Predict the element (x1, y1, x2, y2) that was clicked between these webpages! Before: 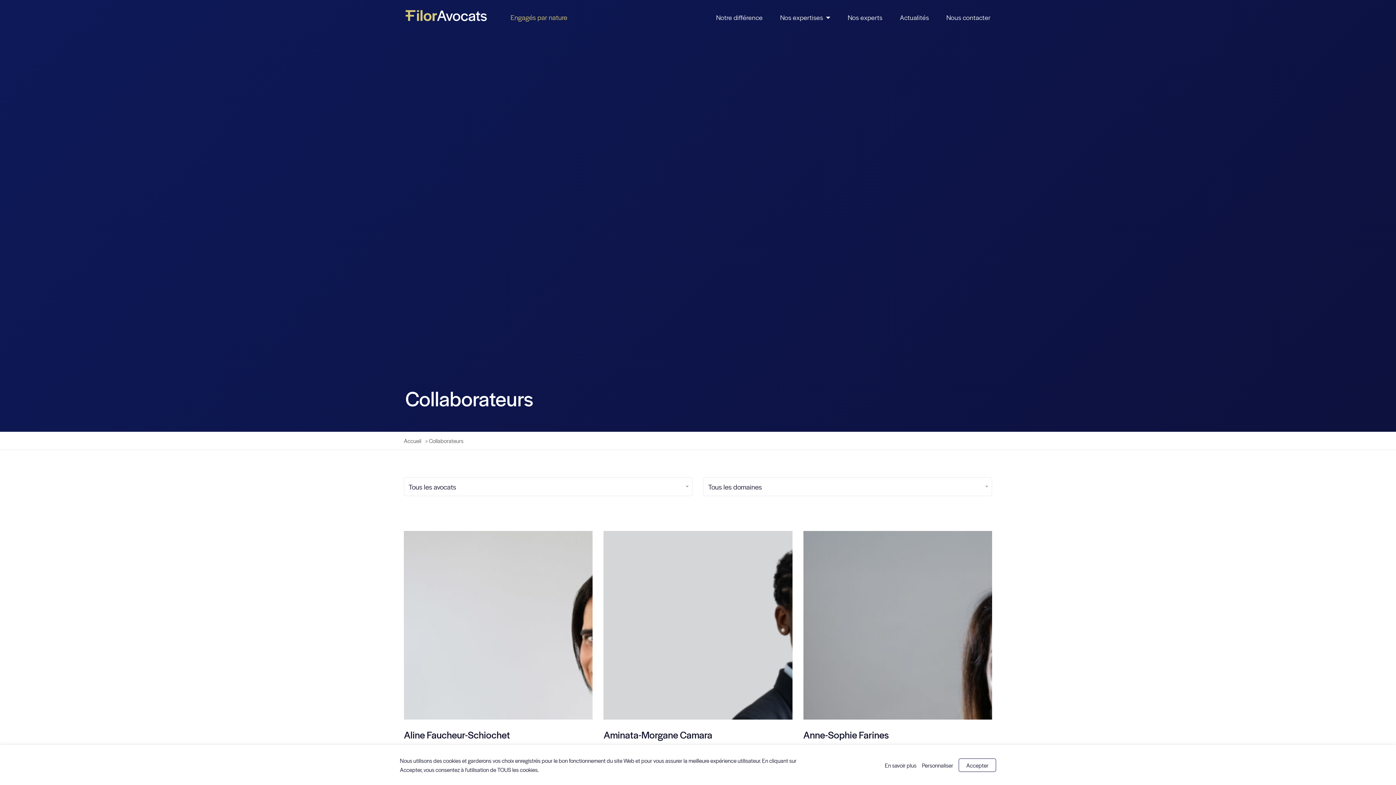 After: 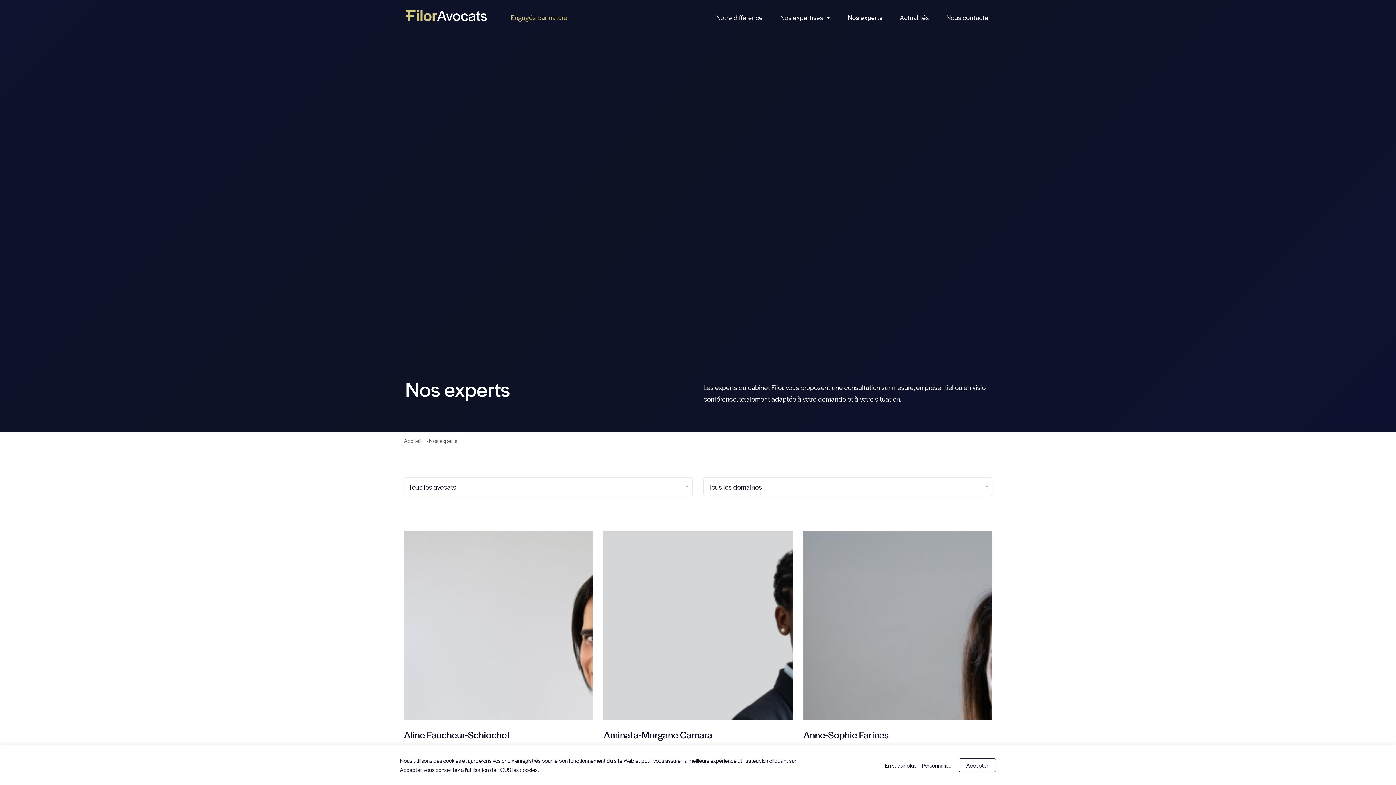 Action: label: Nos experts bbox: (830, 9, 882, 25)